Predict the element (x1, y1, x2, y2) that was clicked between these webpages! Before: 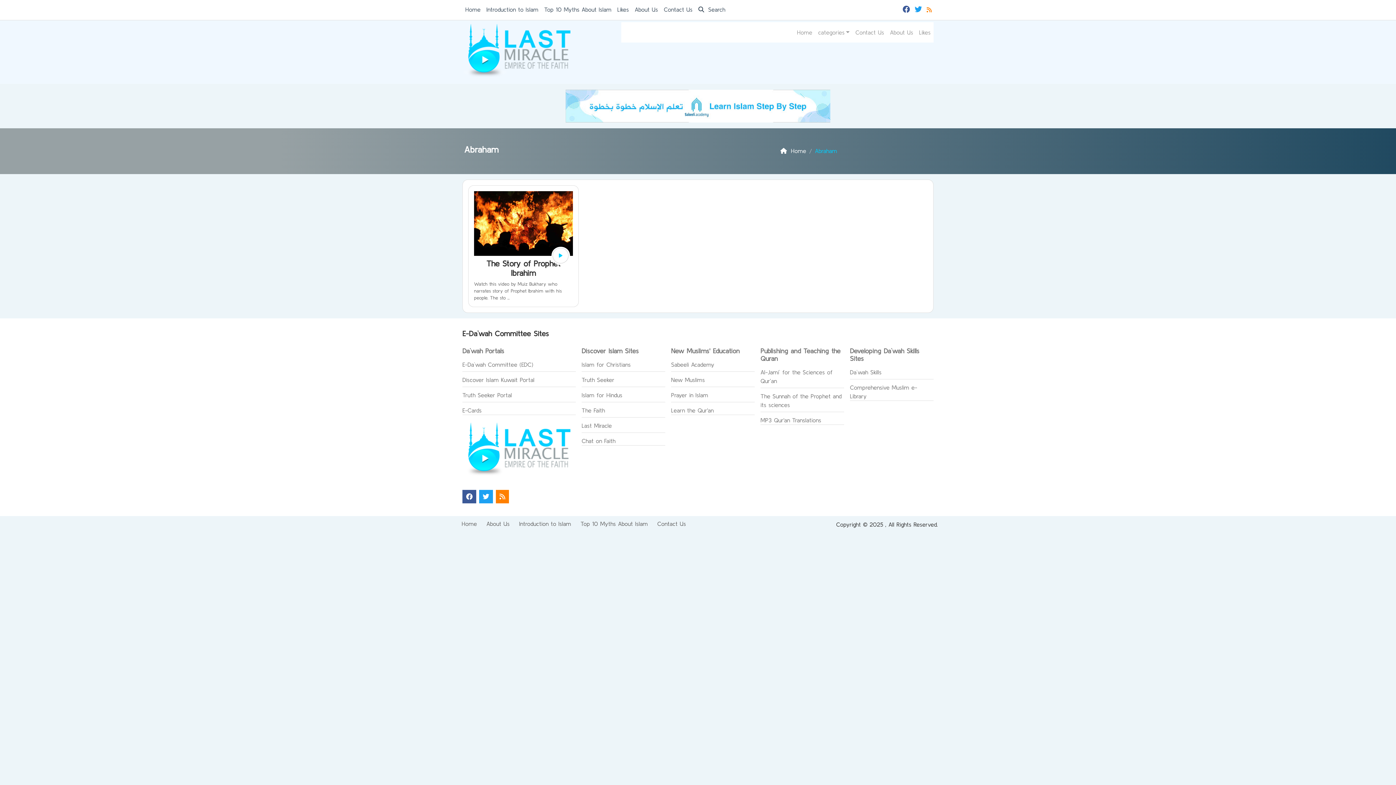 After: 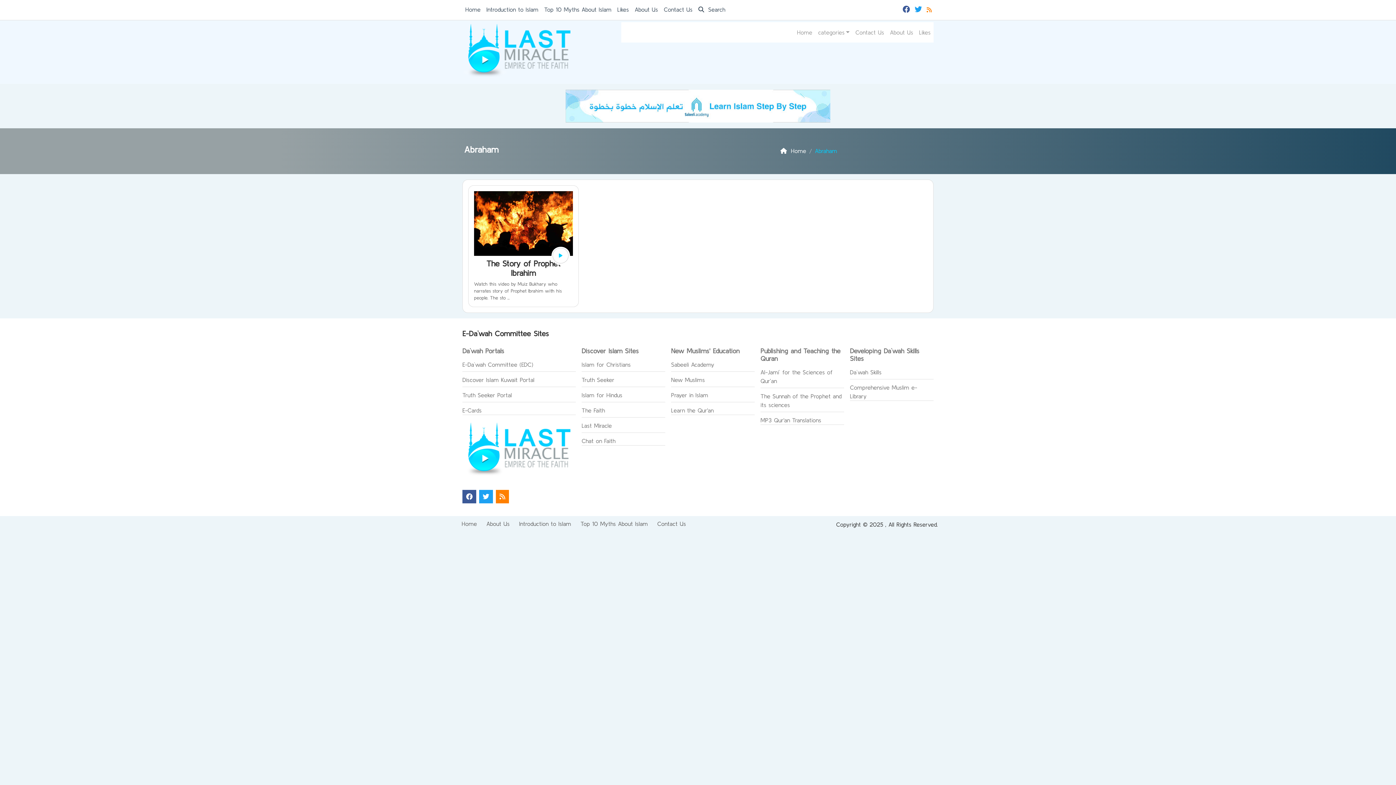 Action: bbox: (914, 4, 924, 13)